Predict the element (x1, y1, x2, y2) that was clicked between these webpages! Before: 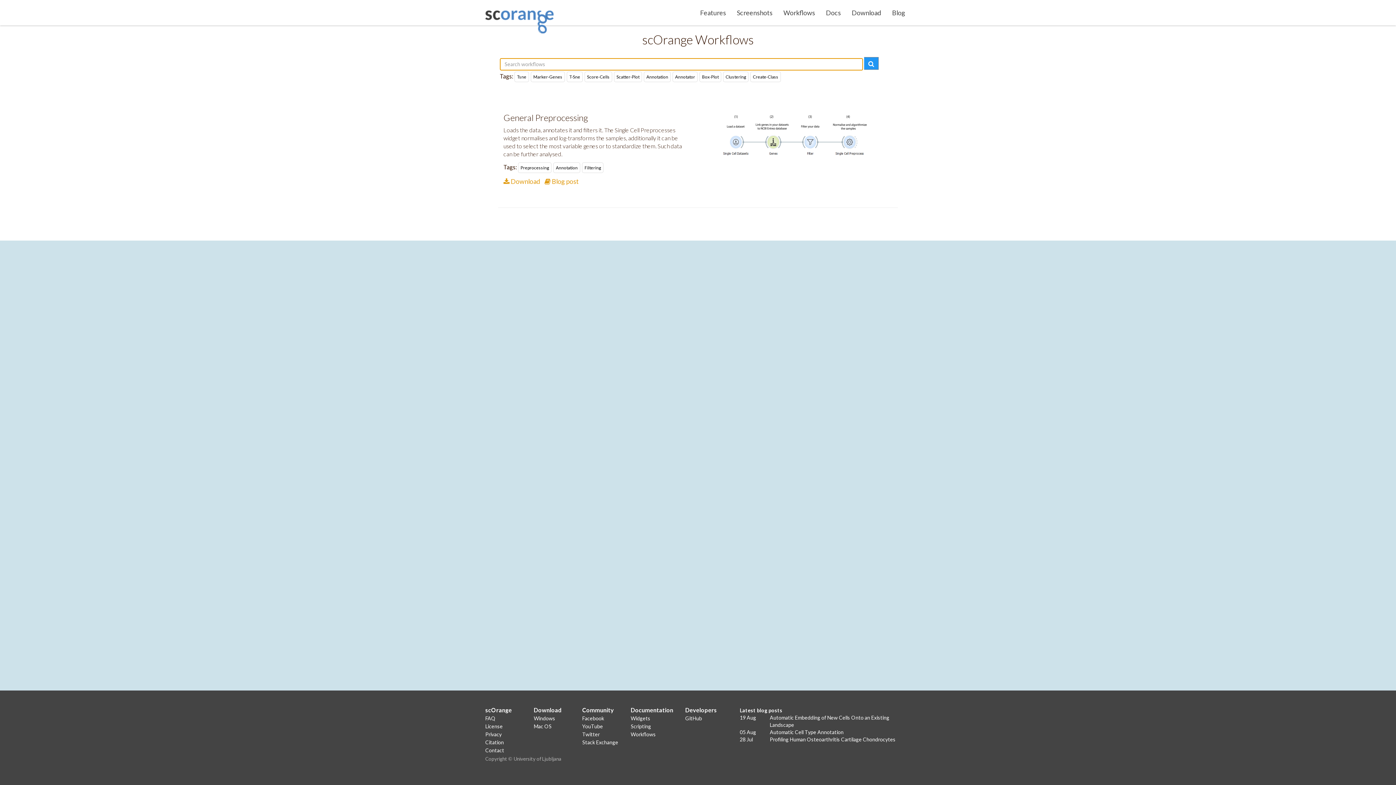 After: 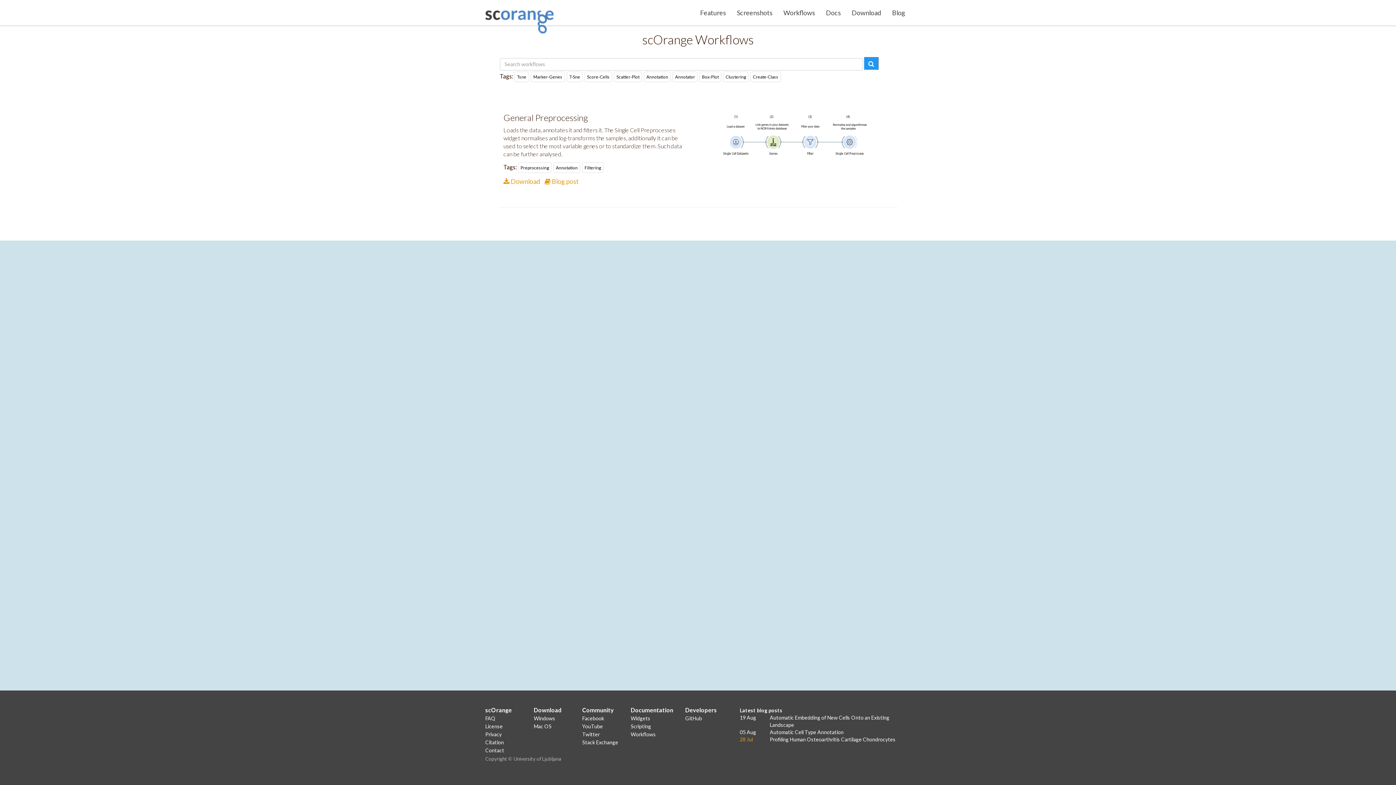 Action: bbox: (740, 736, 753, 742) label: 28 Jul